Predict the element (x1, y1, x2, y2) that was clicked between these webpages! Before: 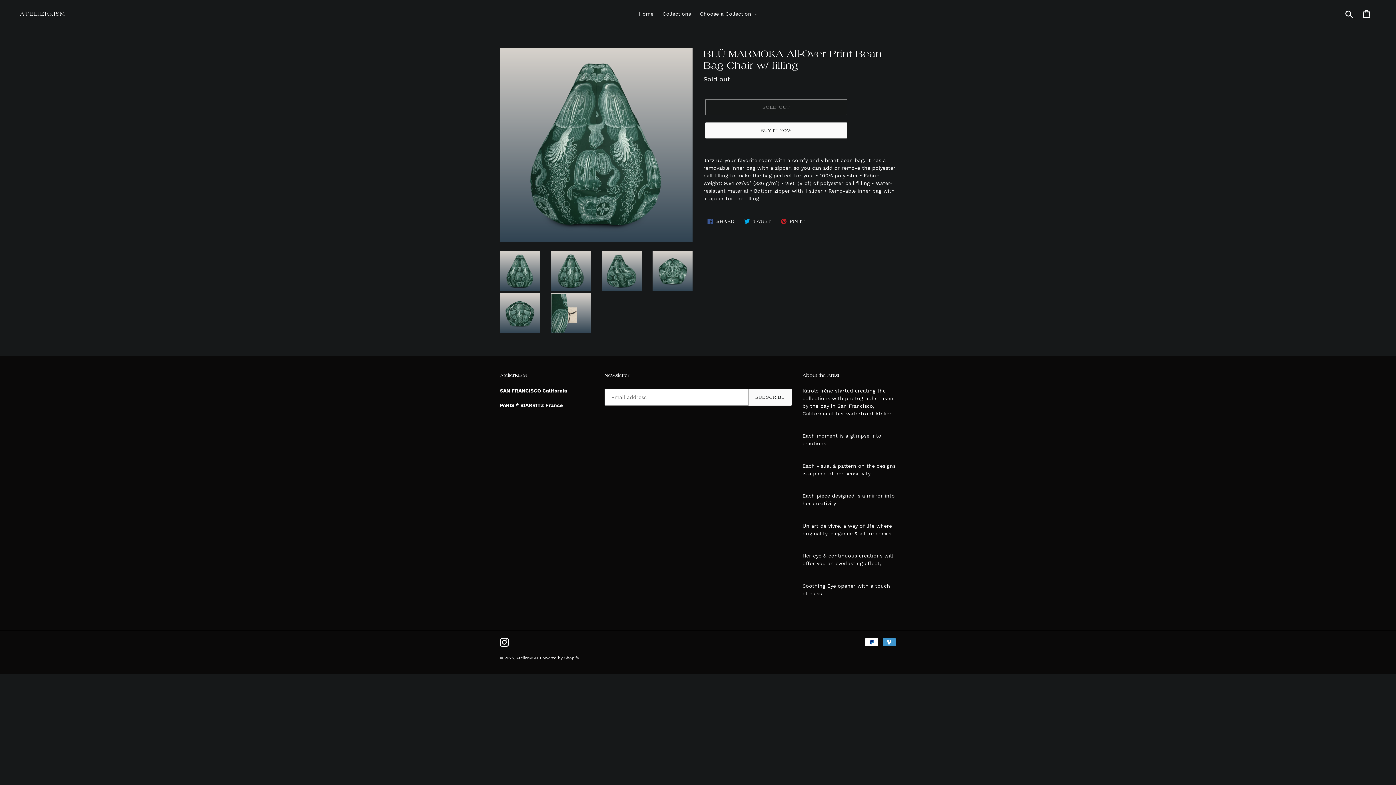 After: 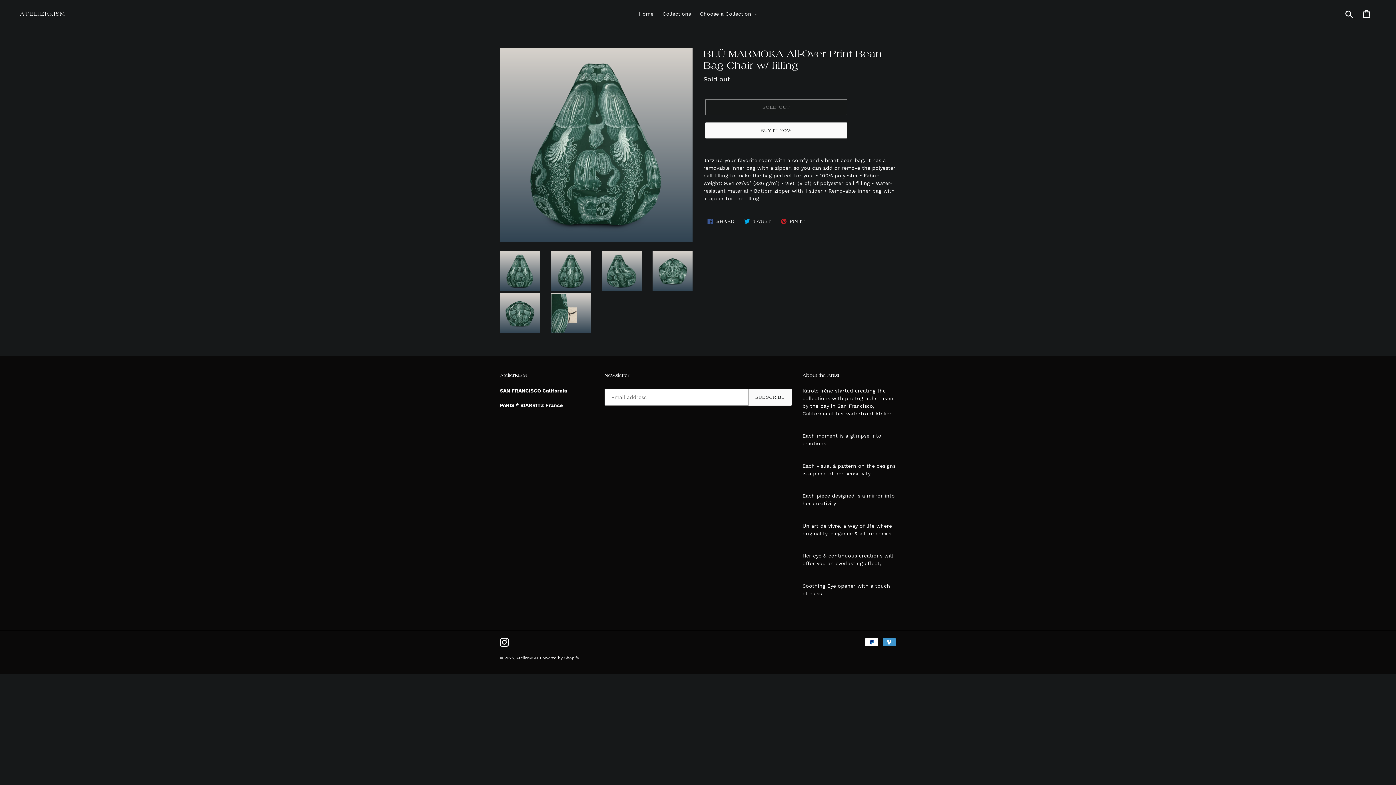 Action: label:  SHARE
SHARE ON FACEBOOK bbox: (703, 215, 738, 227)